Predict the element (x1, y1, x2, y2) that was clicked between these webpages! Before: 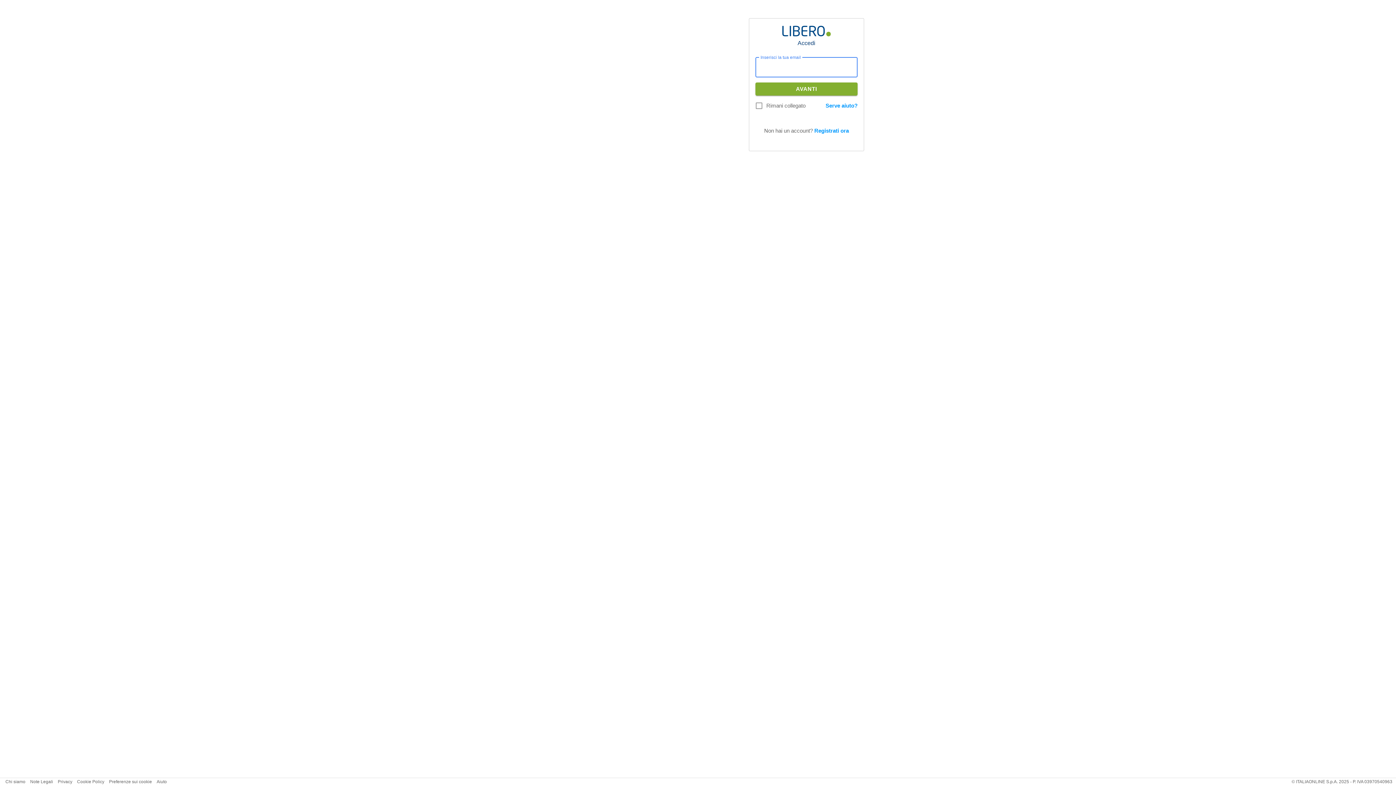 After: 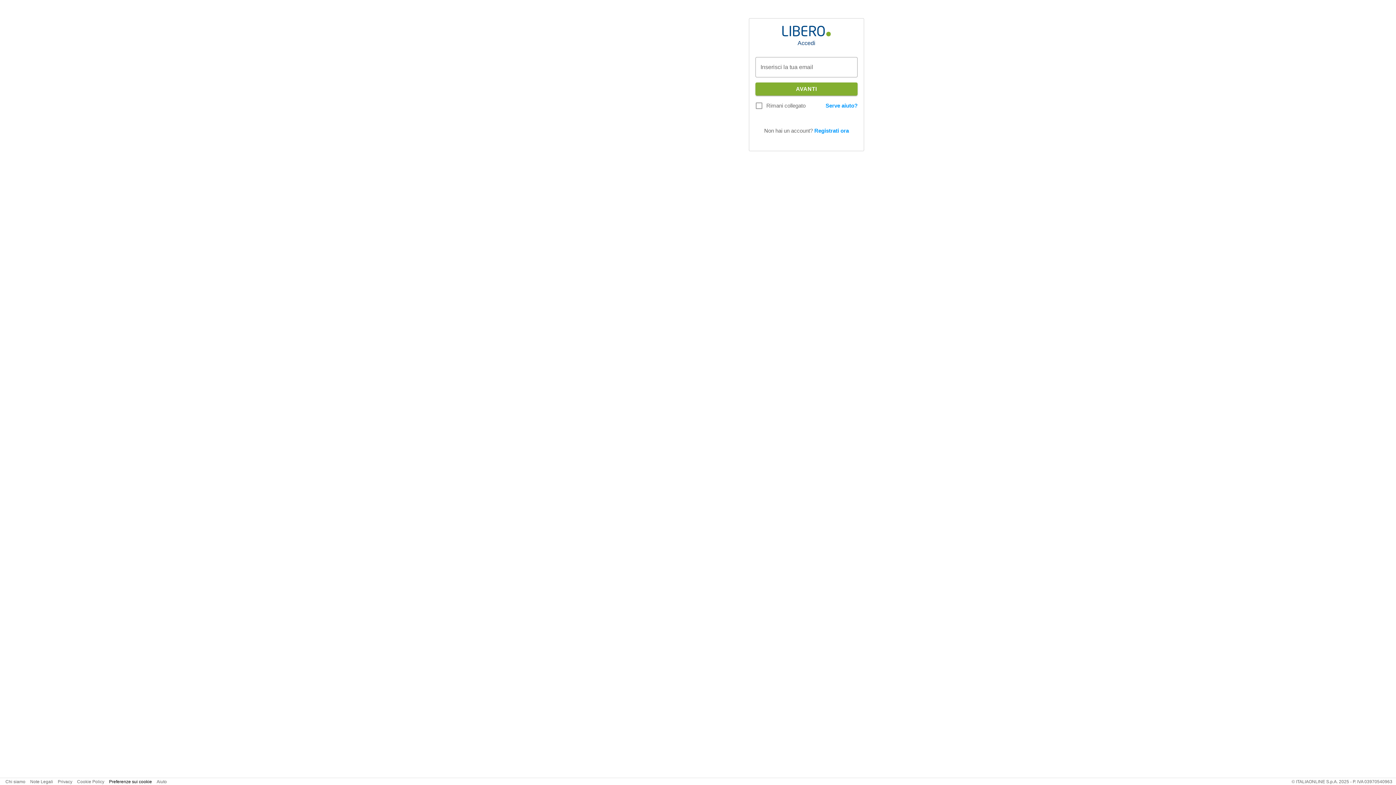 Action: label: Preferenze sui cookie bbox: (109, 779, 152, 784)